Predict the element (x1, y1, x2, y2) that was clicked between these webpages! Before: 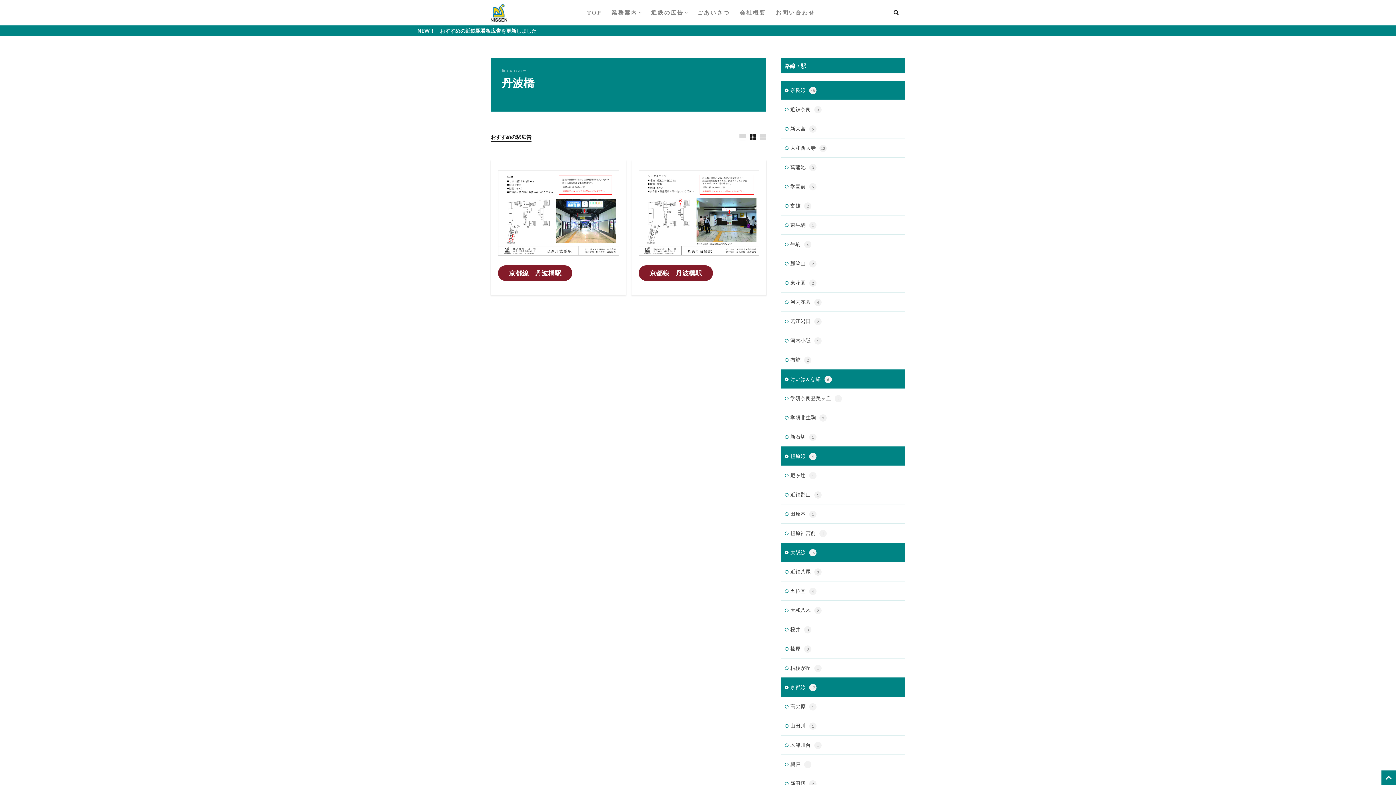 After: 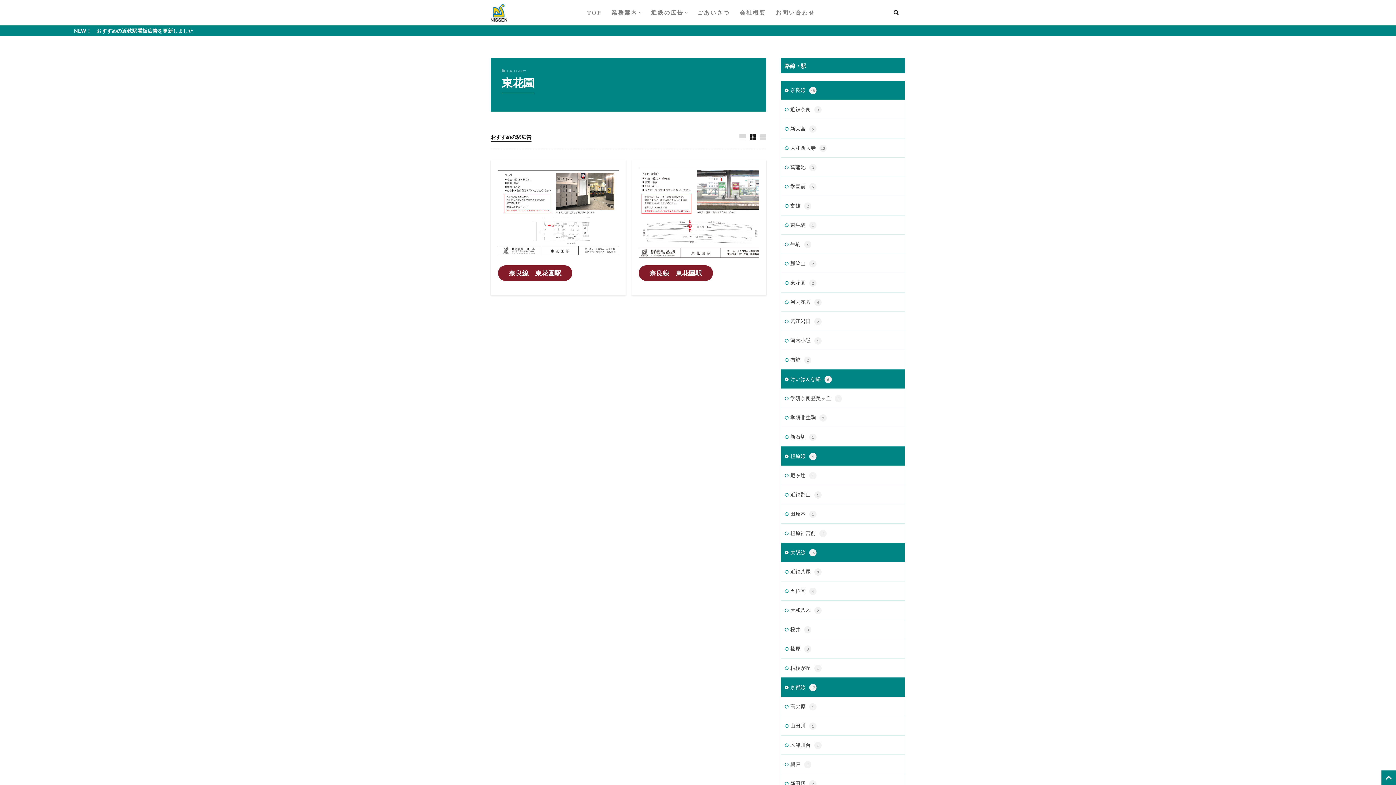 Action: bbox: (781, 273, 905, 292) label: 東花園2